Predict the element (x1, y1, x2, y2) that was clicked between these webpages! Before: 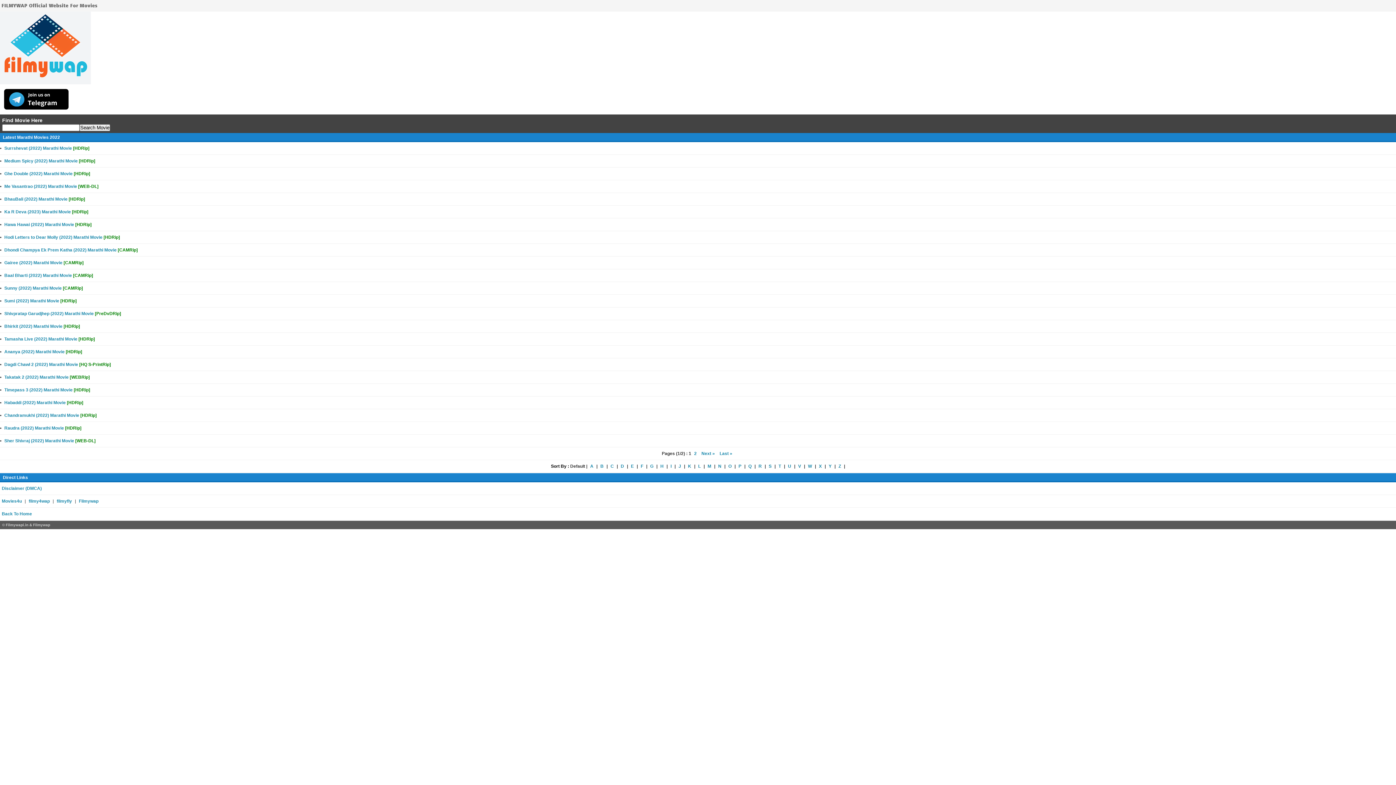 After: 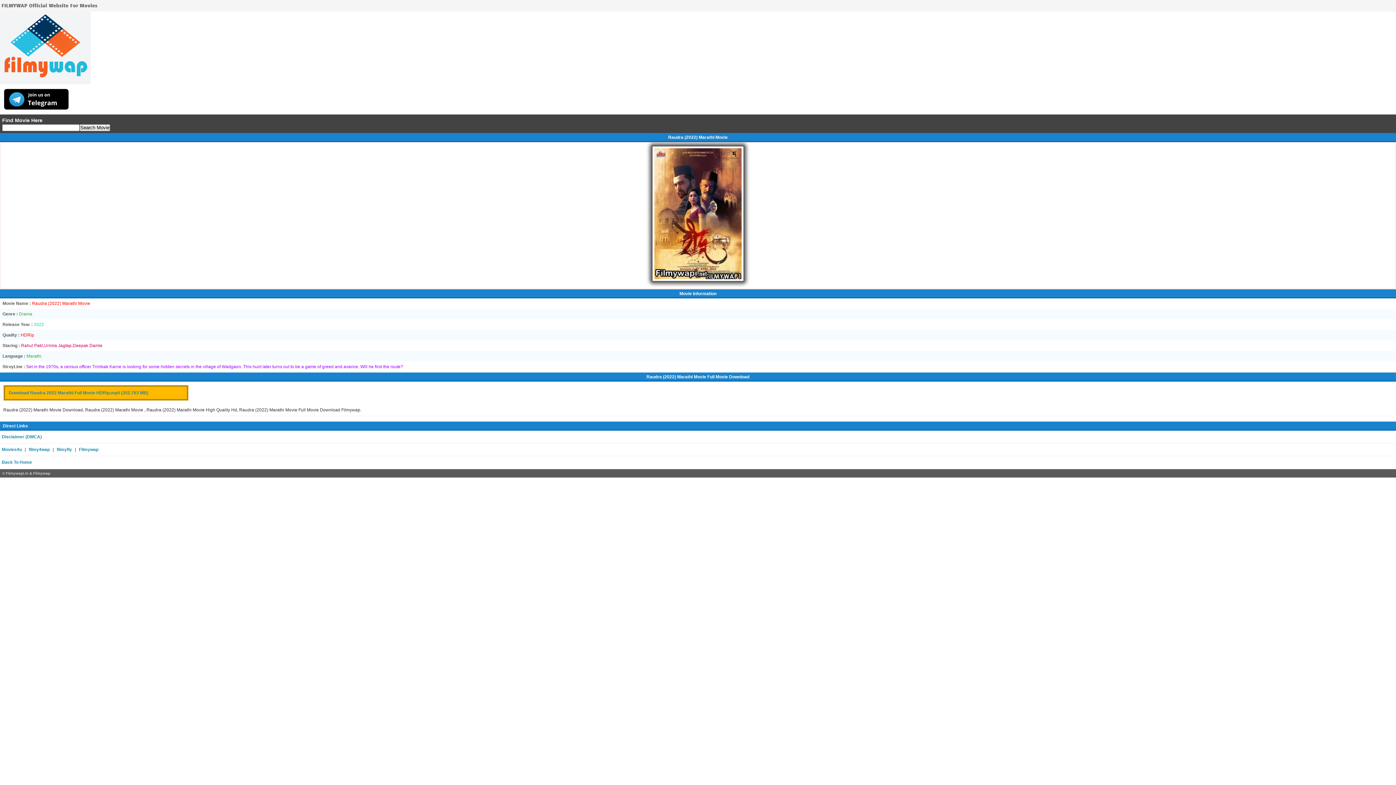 Action: bbox: (2, 422, 83, 434) label: Raudra (2022) Marathi Movie [HDRip]